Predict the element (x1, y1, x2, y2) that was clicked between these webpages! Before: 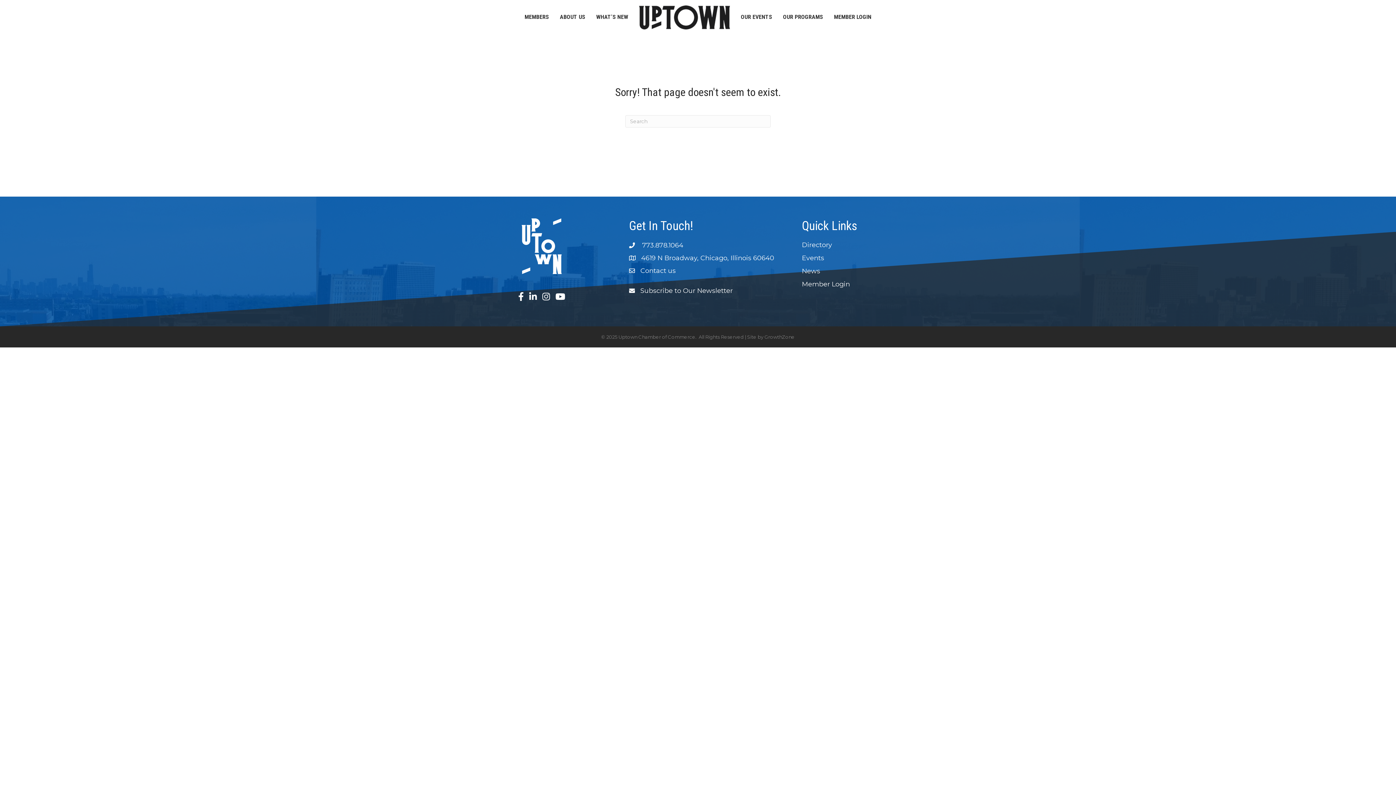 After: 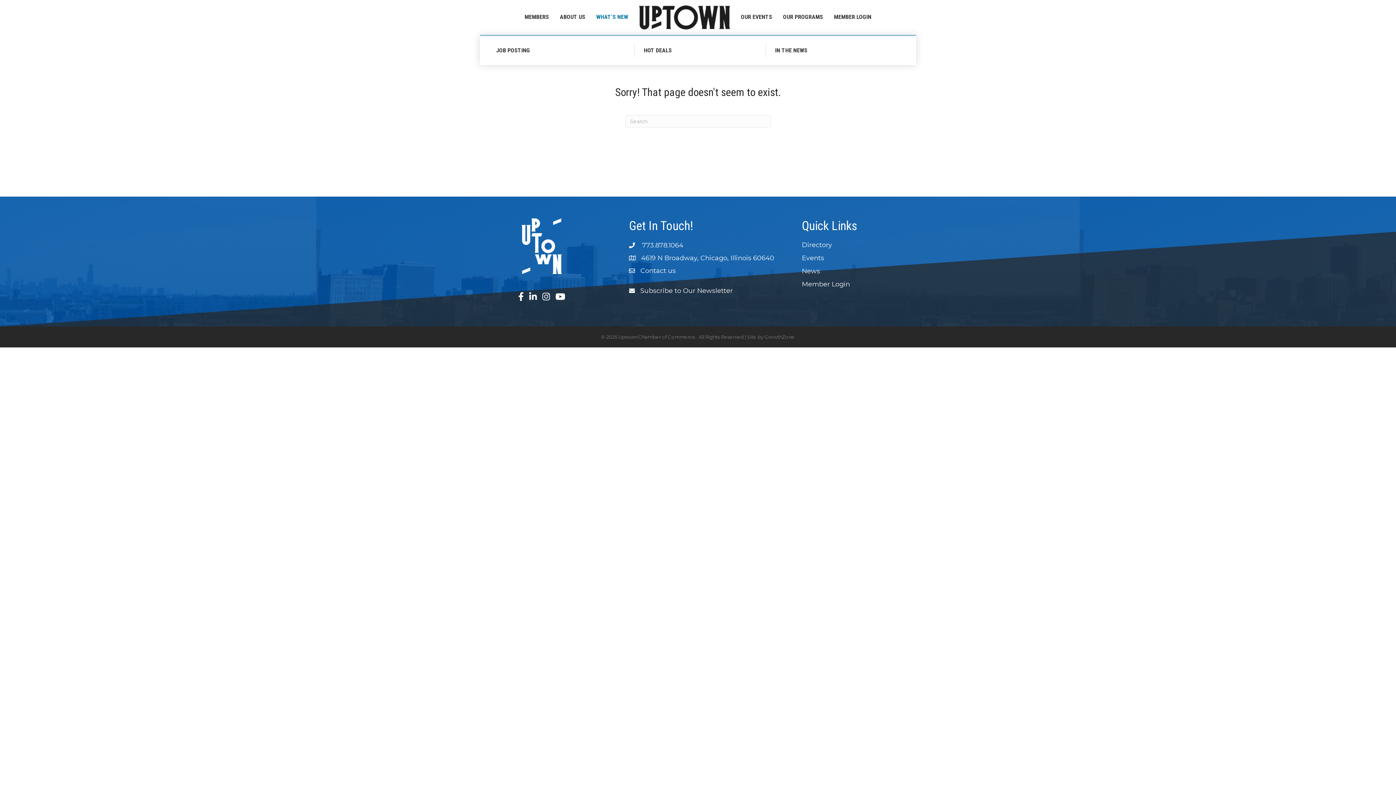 Action: bbox: (590, 7, 633, 26) label: WHAT’S NEW